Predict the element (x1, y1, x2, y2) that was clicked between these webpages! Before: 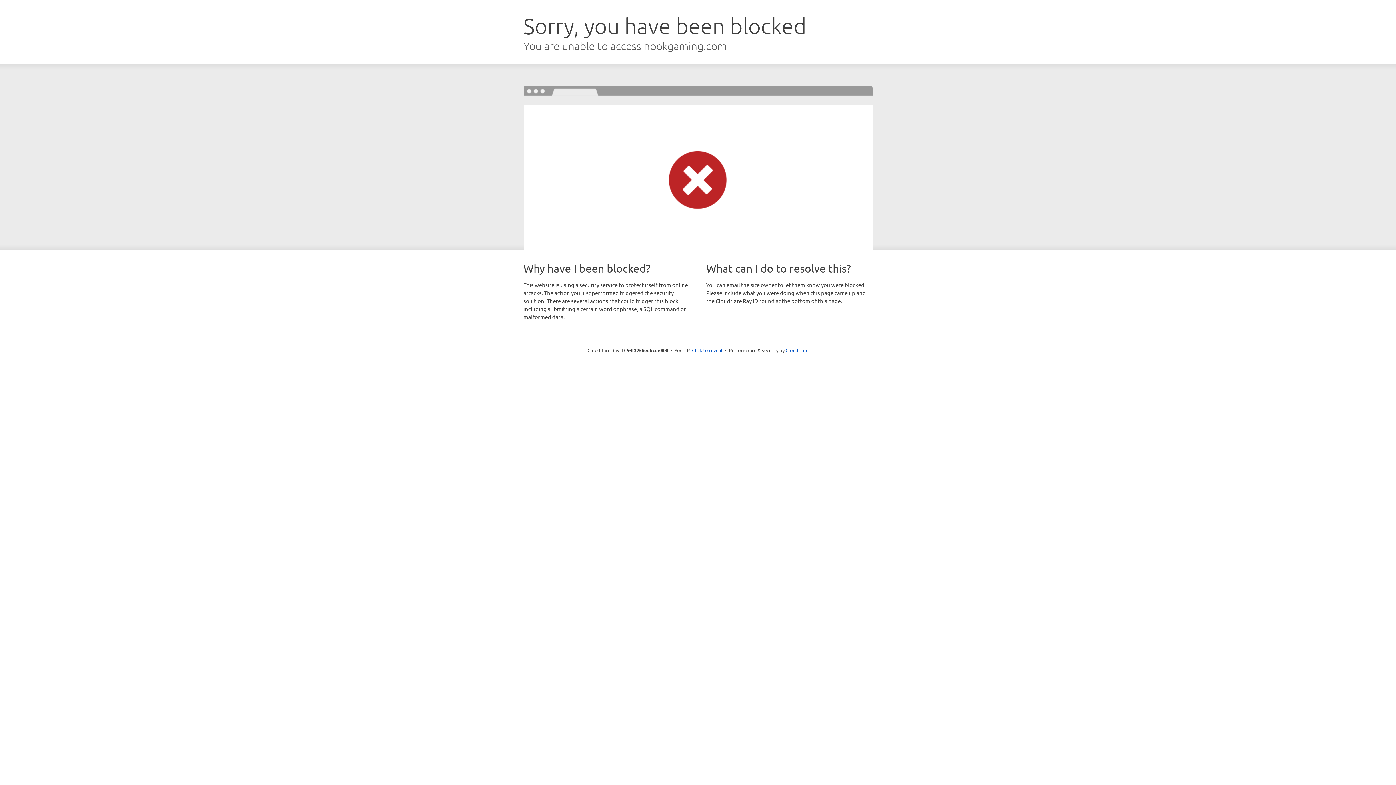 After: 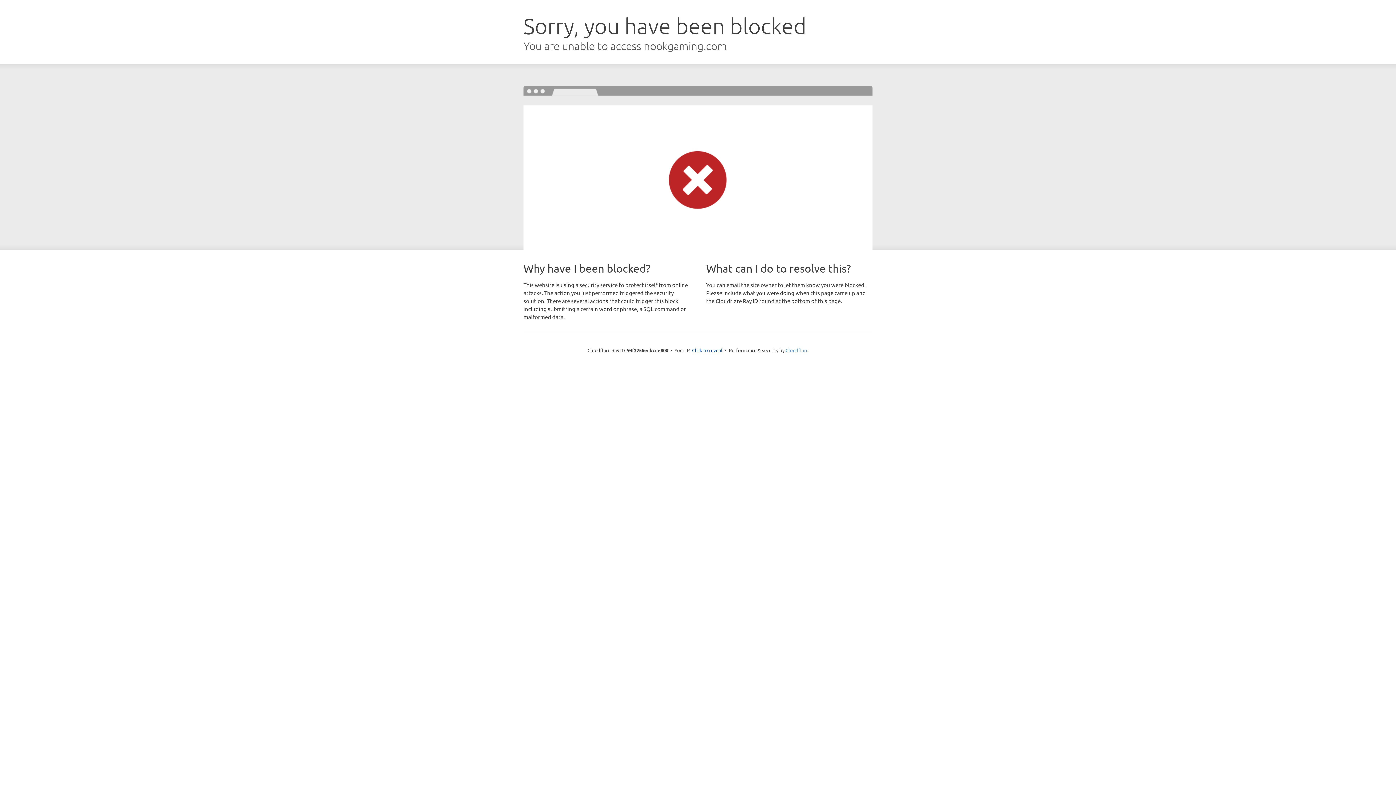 Action: bbox: (785, 347, 808, 353) label: Cloudflare